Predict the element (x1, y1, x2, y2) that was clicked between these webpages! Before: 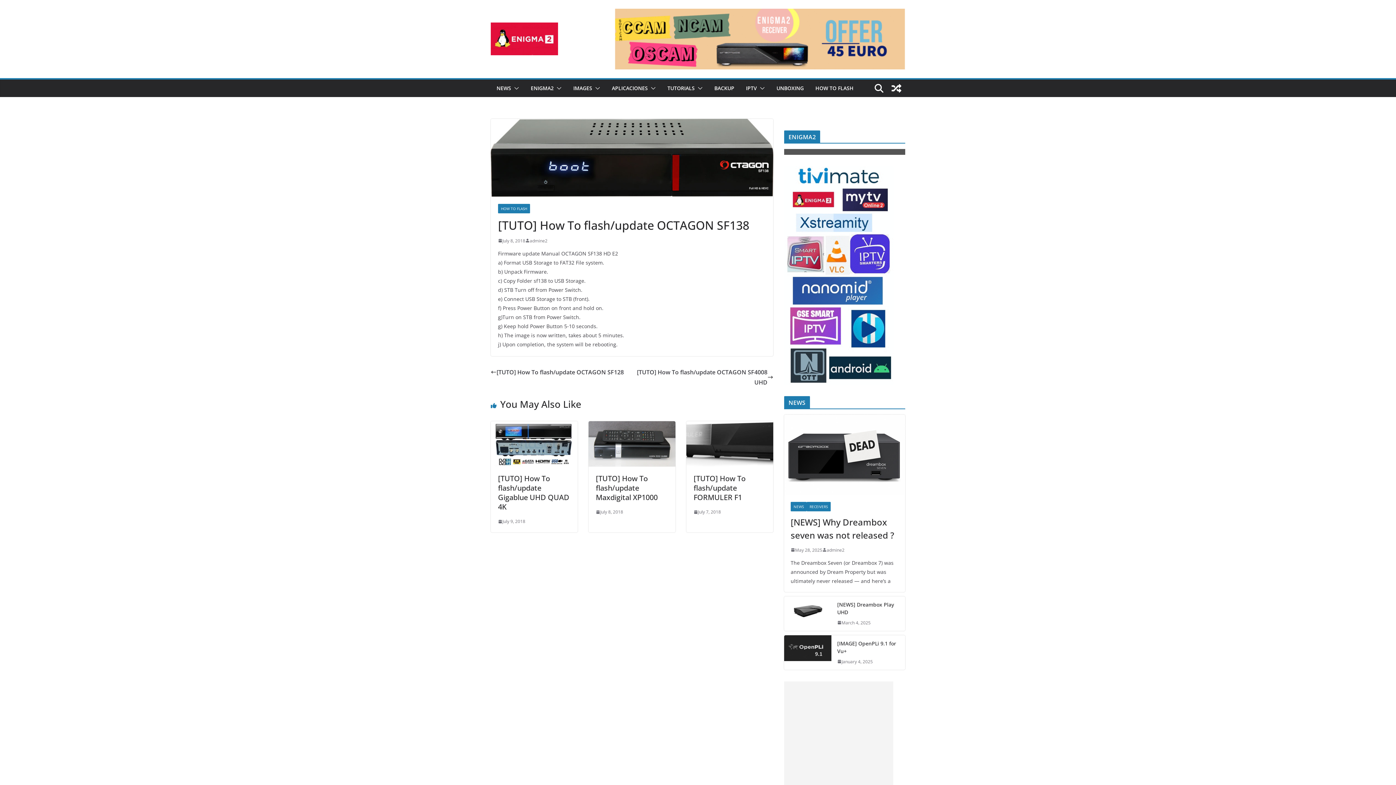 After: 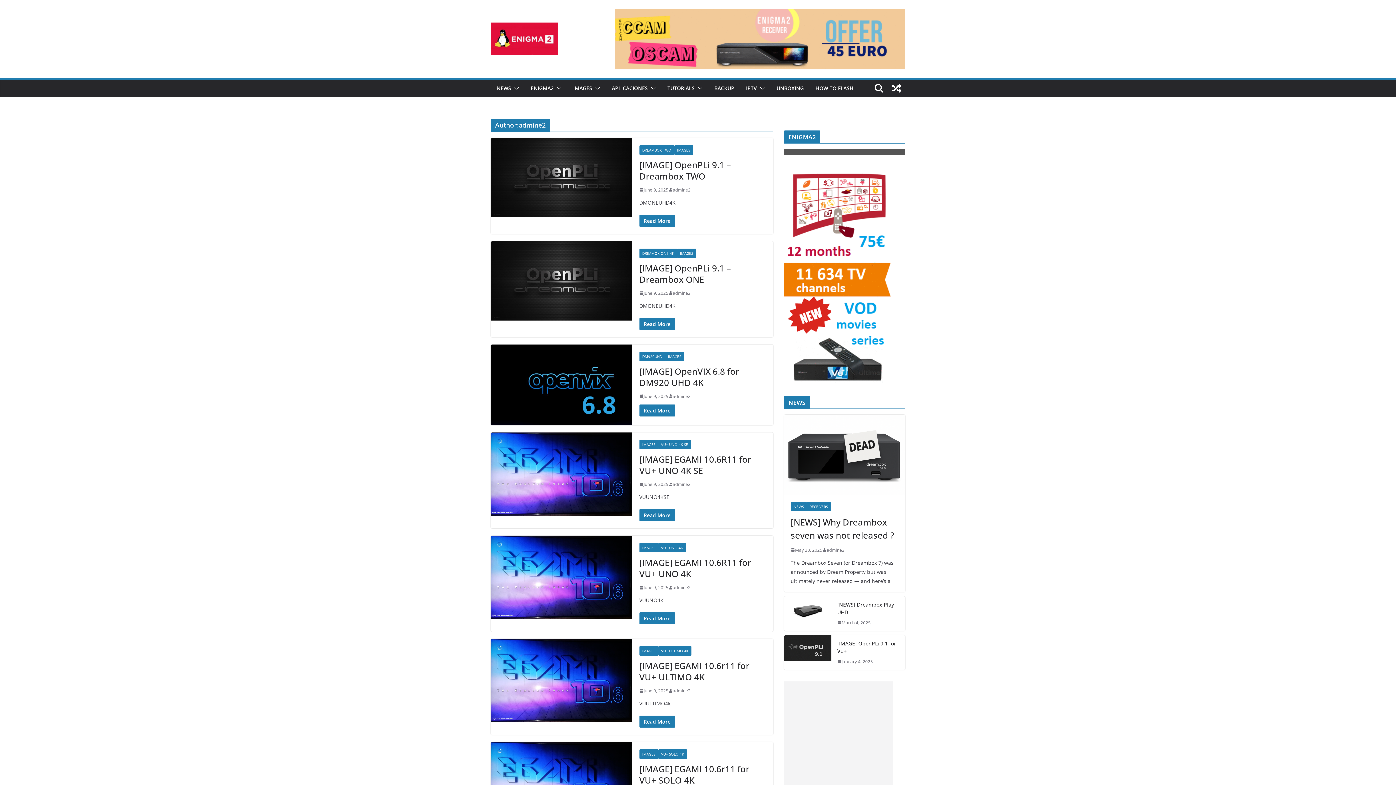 Action: bbox: (529, 236, 547, 244) label: admine2